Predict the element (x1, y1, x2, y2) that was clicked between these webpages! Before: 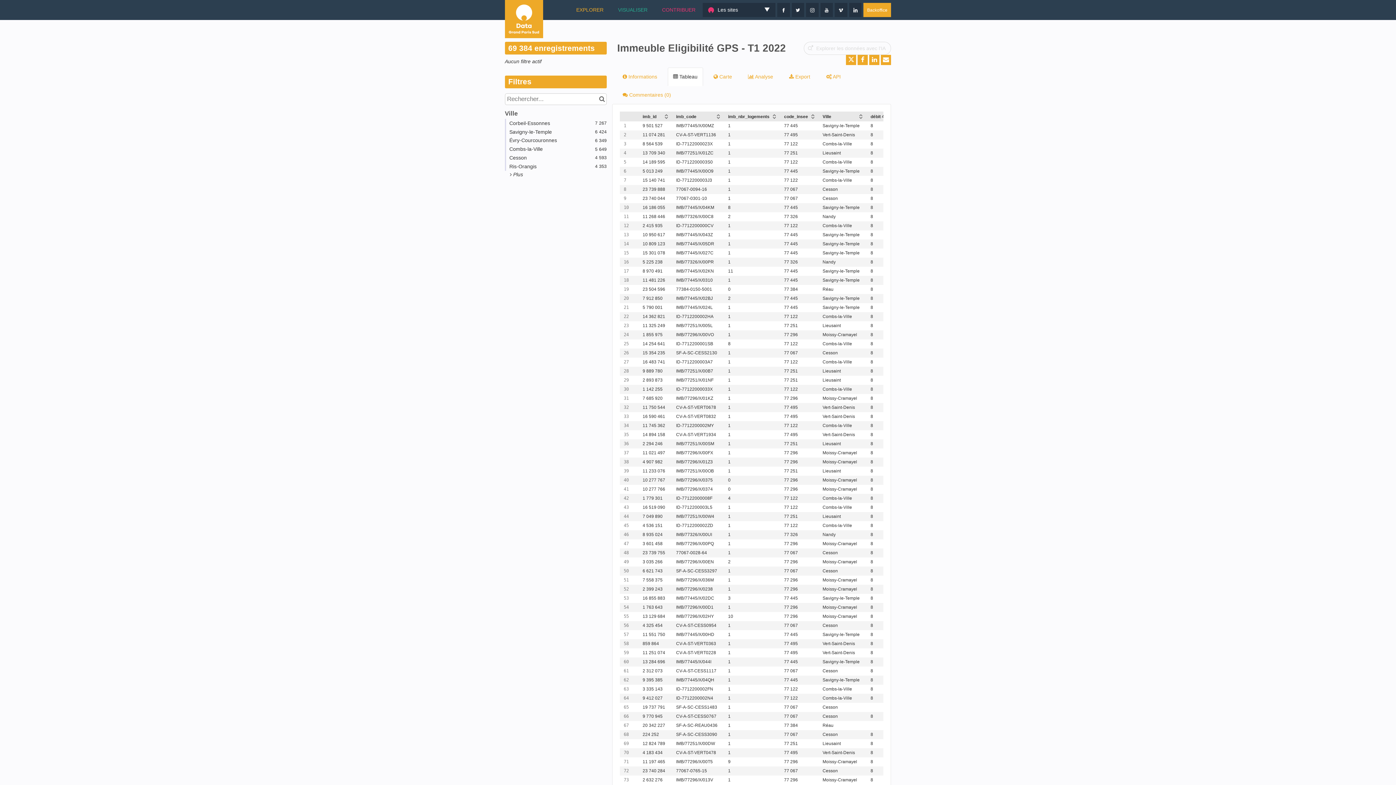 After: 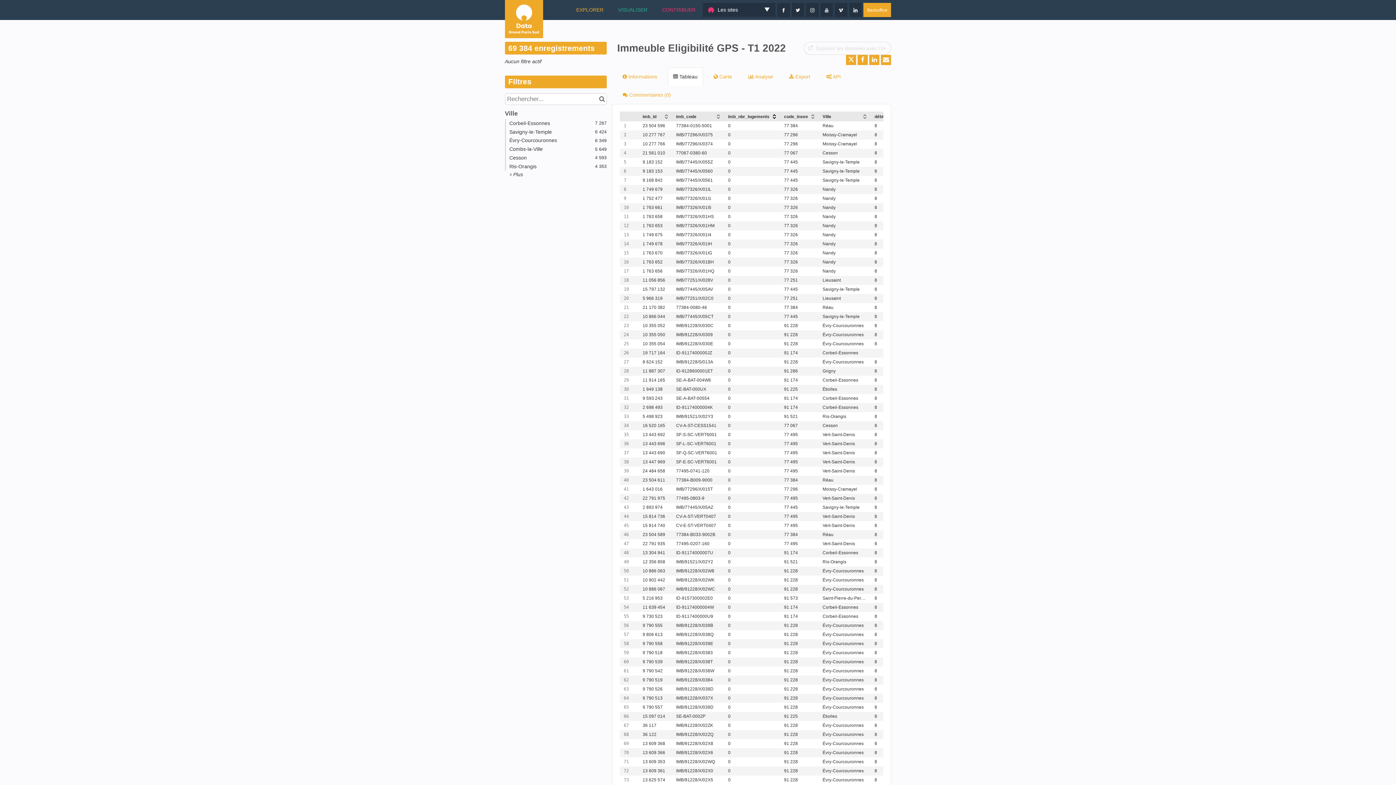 Action: bbox: (772, 113, 776, 115) label: Sort column imb_nbr_logements in ascending order